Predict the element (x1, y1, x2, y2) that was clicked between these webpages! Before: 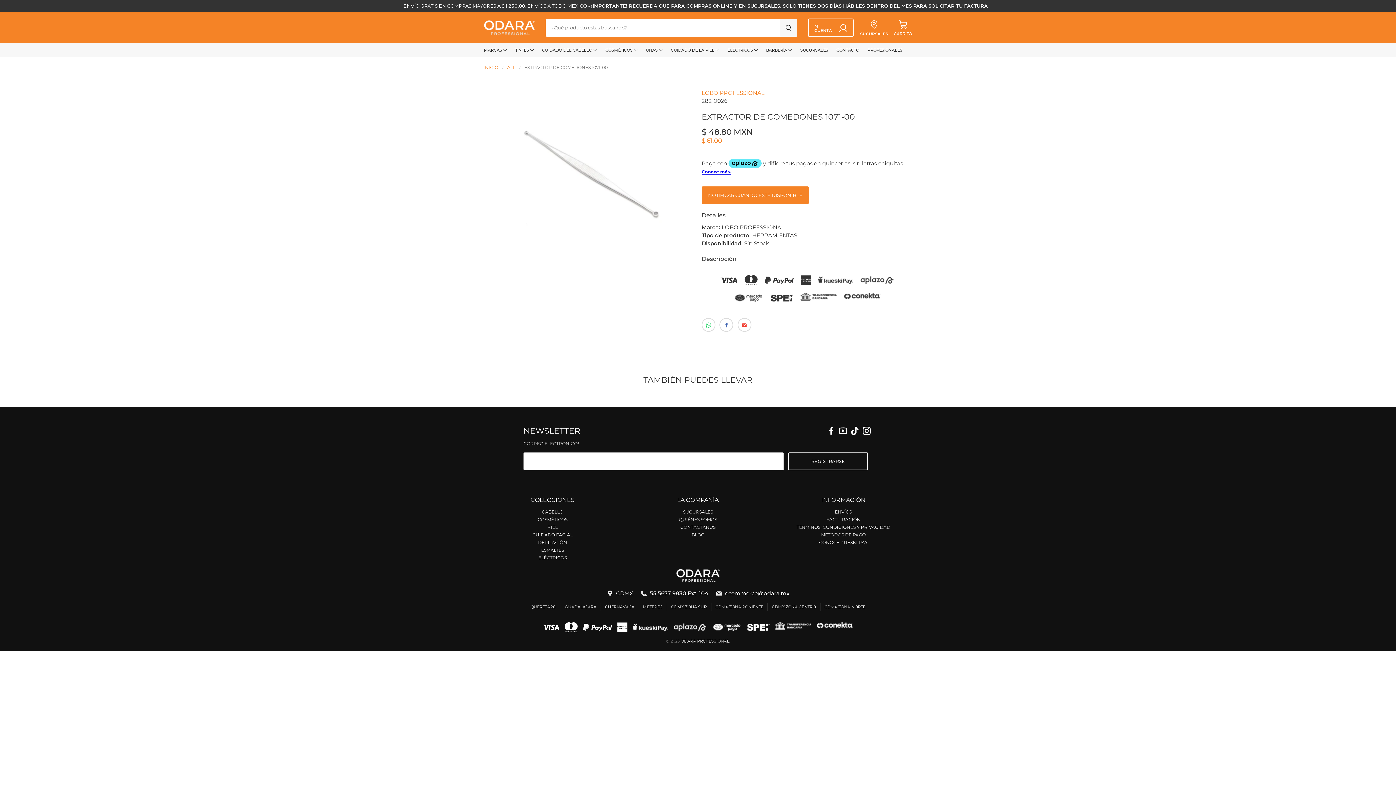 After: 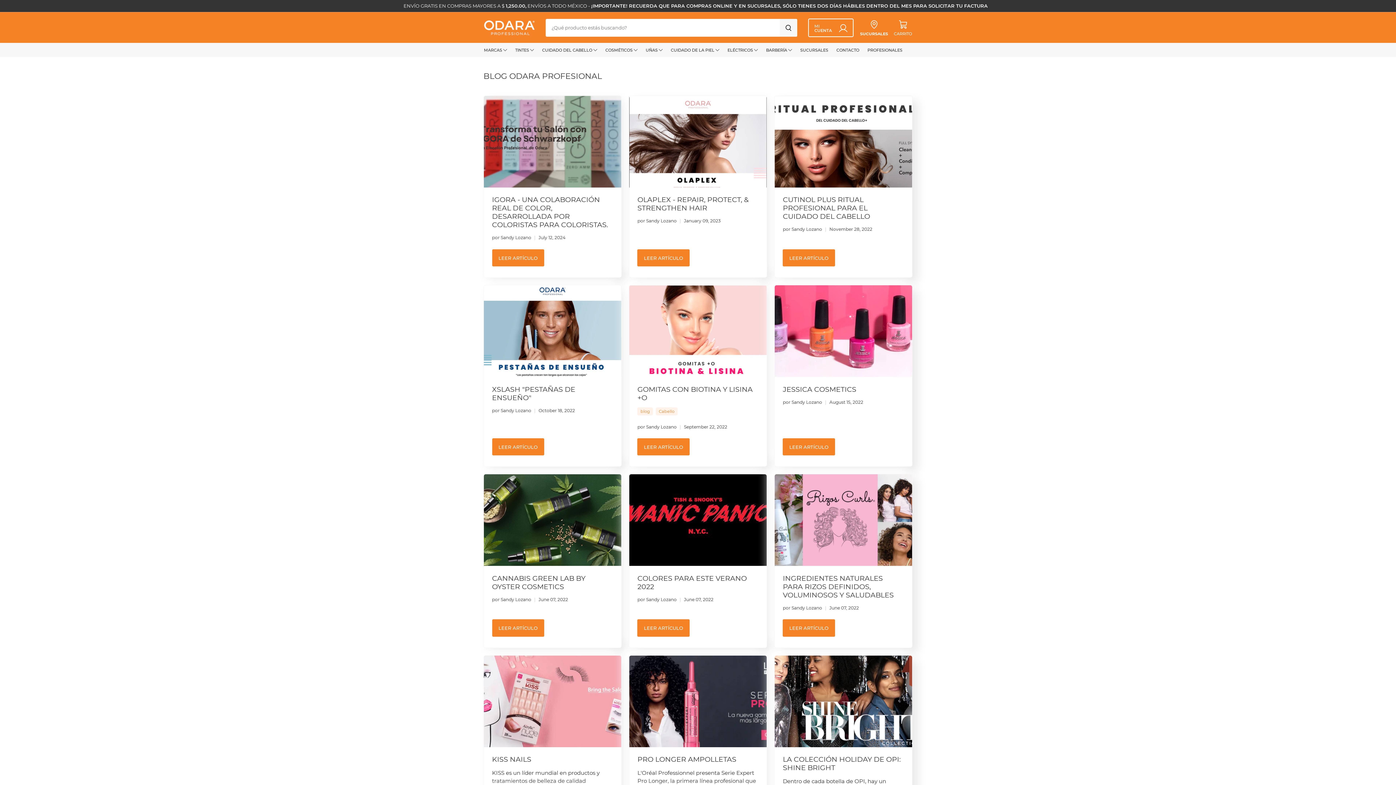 Action: bbox: (691, 532, 704, 537) label: BLOG